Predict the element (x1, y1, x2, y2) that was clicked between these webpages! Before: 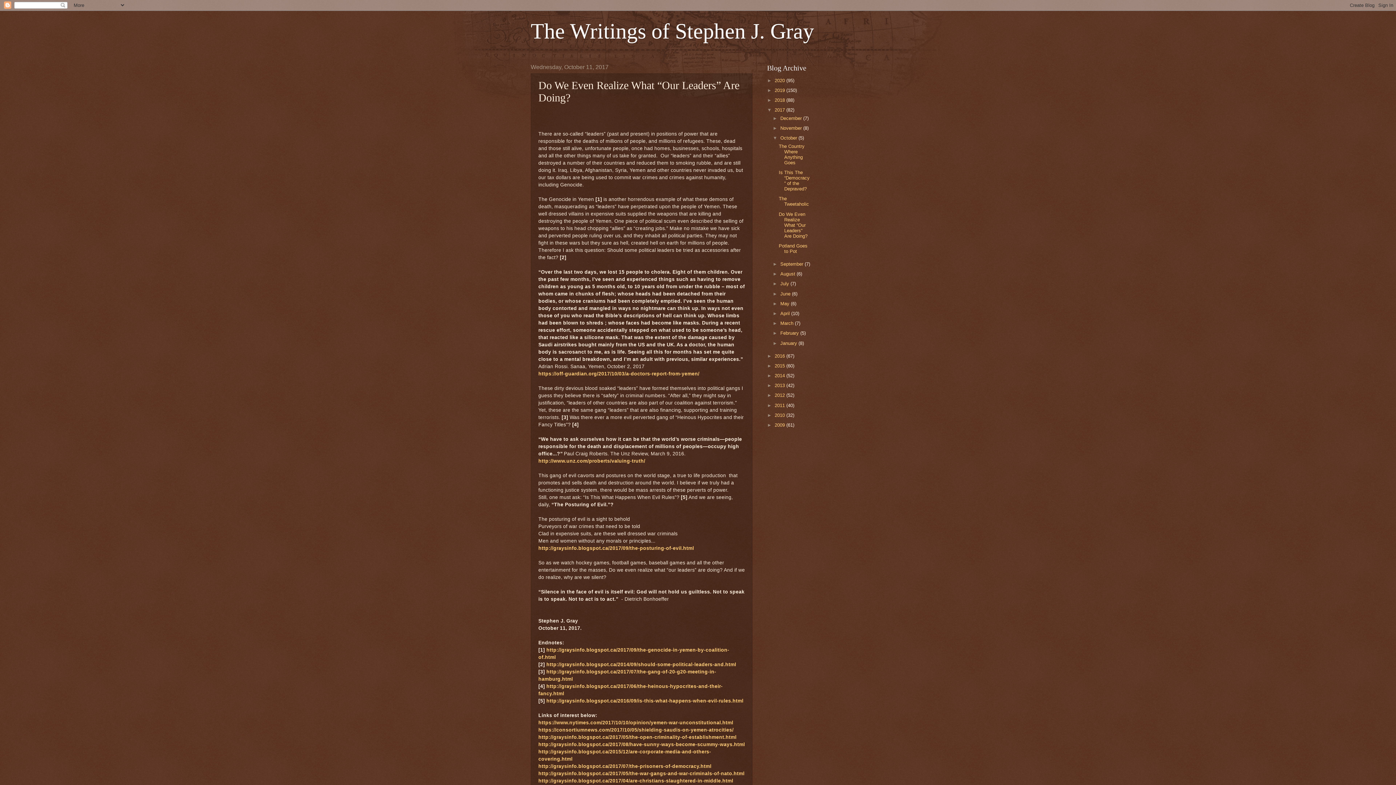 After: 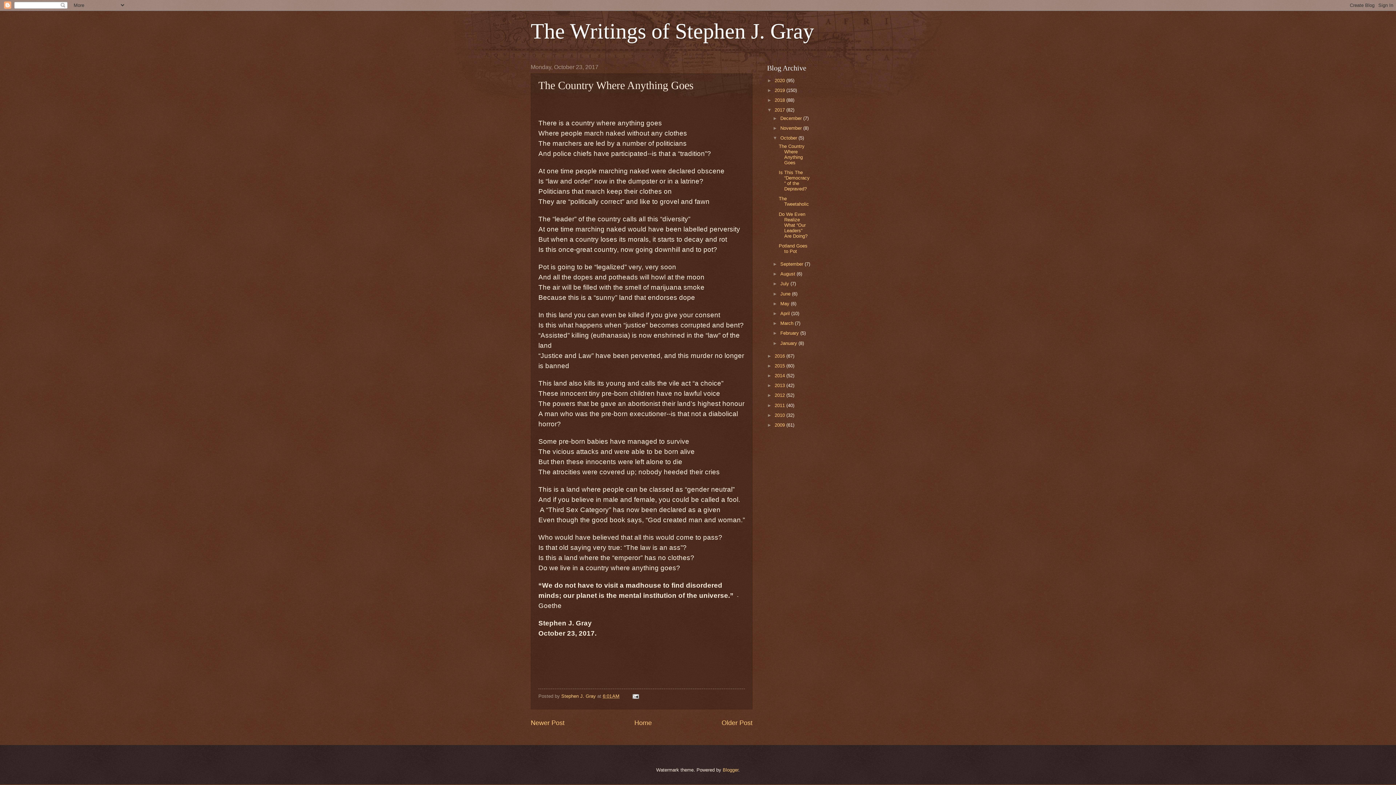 Action: bbox: (778, 143, 804, 165) label: The Country Where Anything Goes